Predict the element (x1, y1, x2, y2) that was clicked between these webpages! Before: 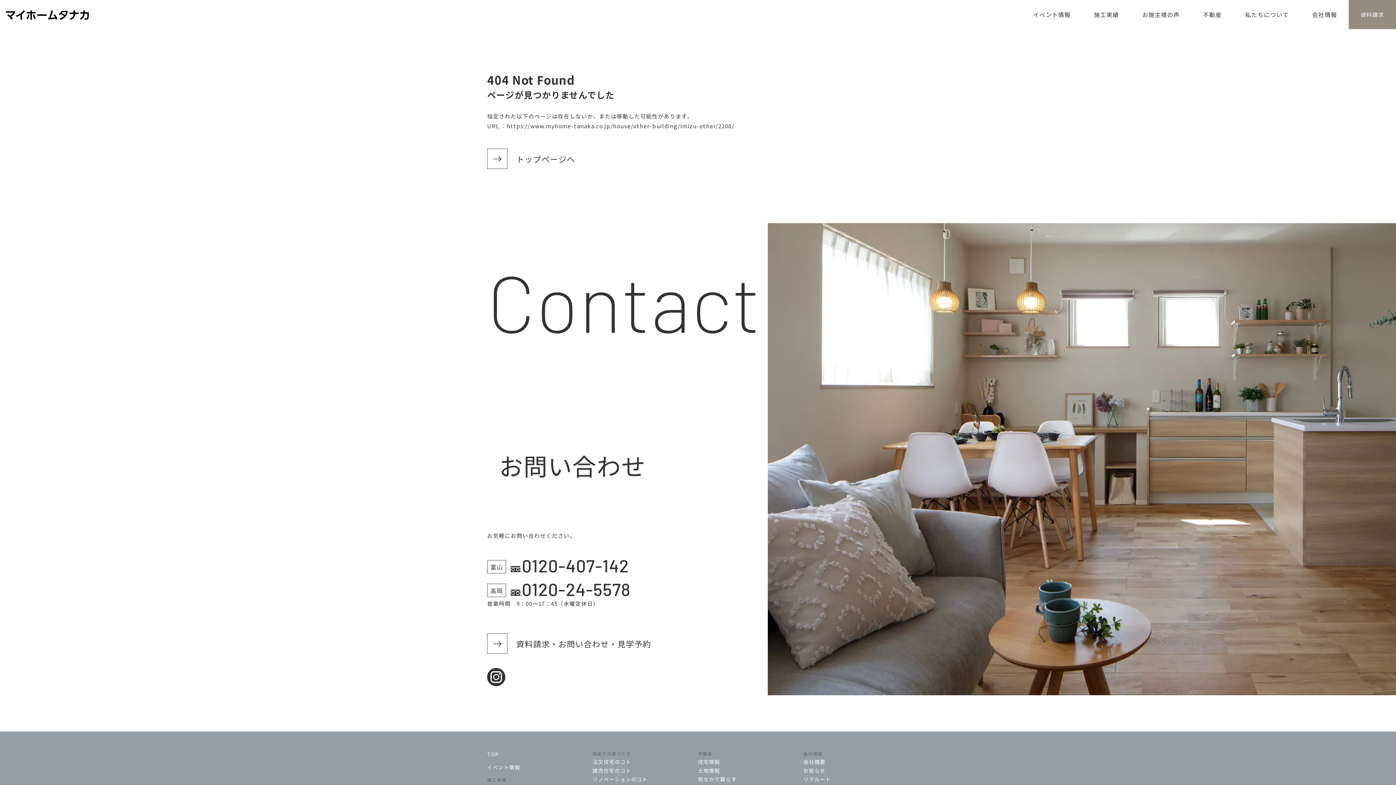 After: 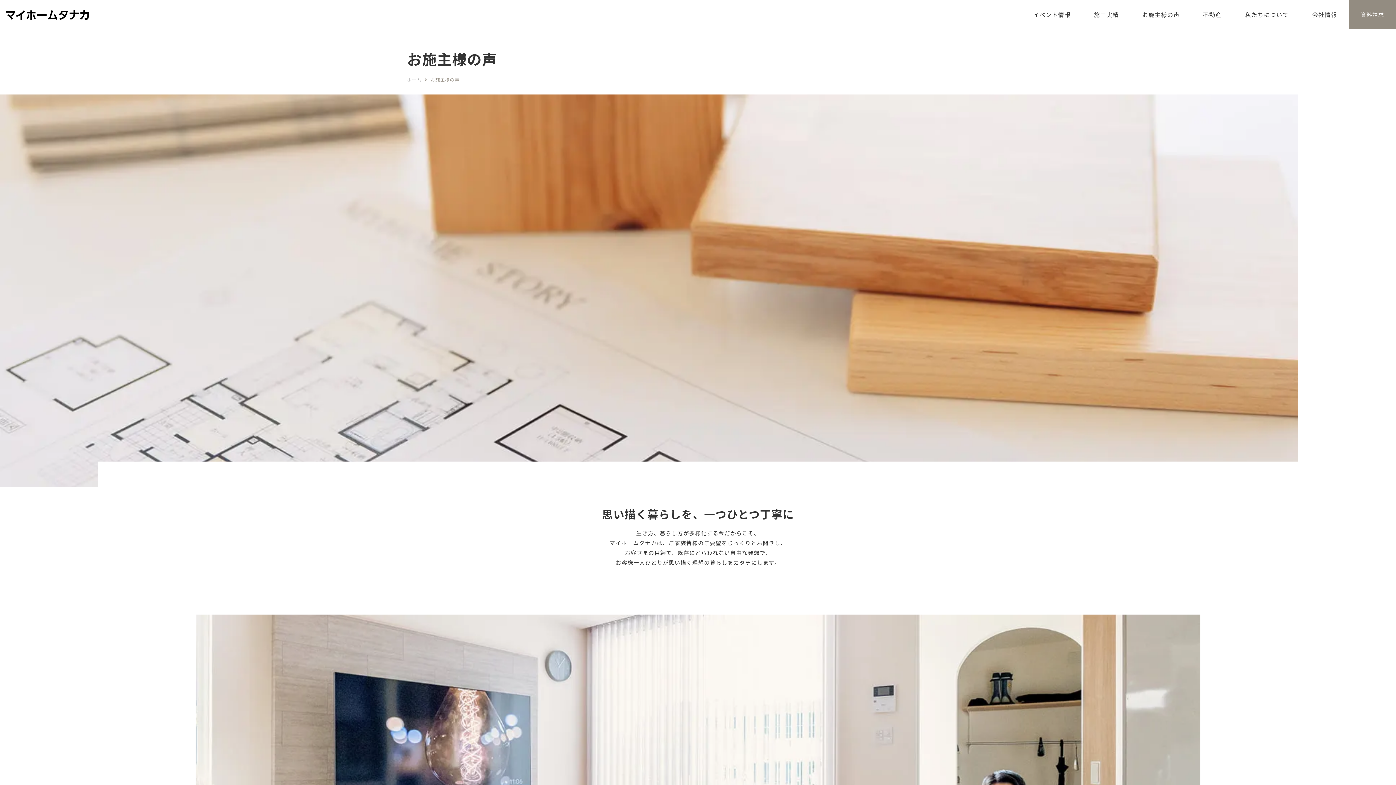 Action: bbox: (1130, 5, 1191, 23) label: お施主様の声